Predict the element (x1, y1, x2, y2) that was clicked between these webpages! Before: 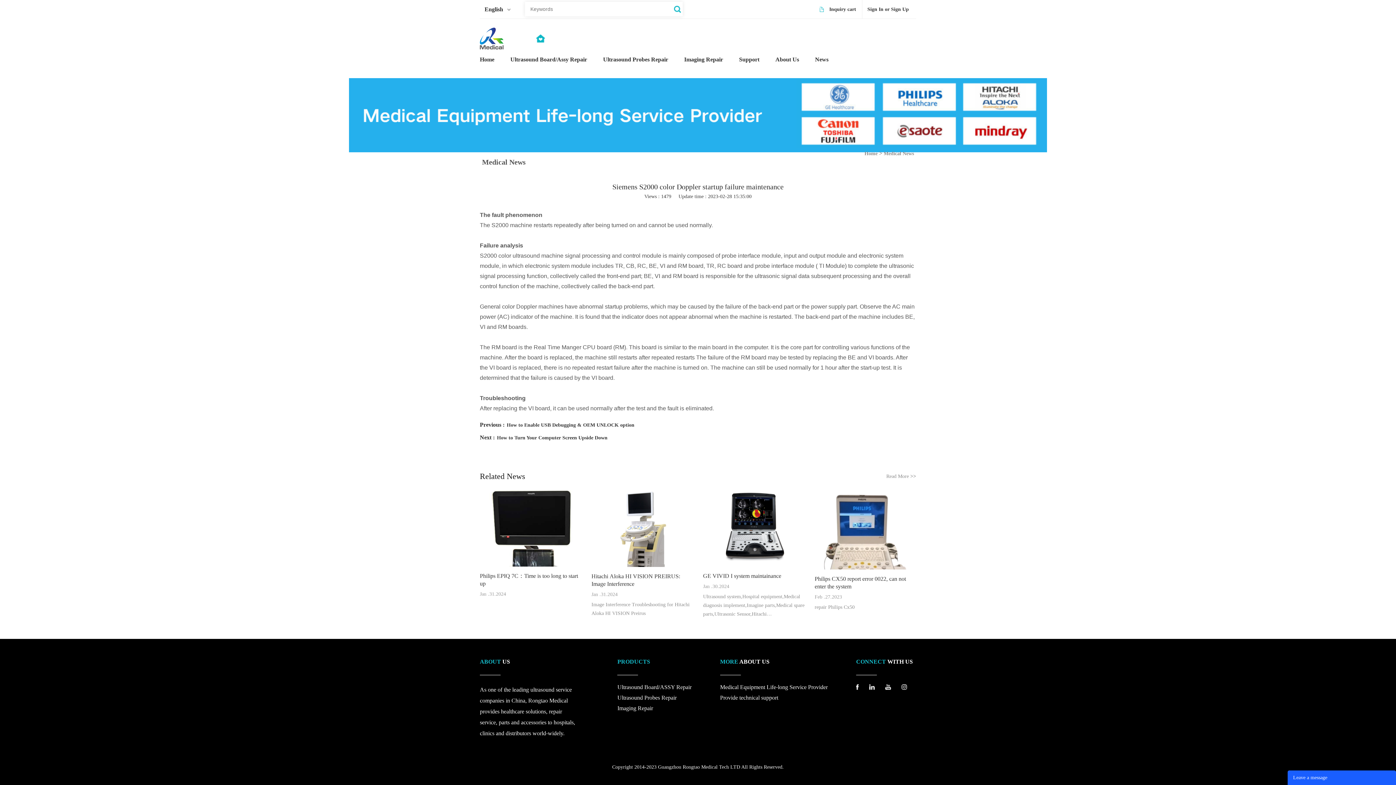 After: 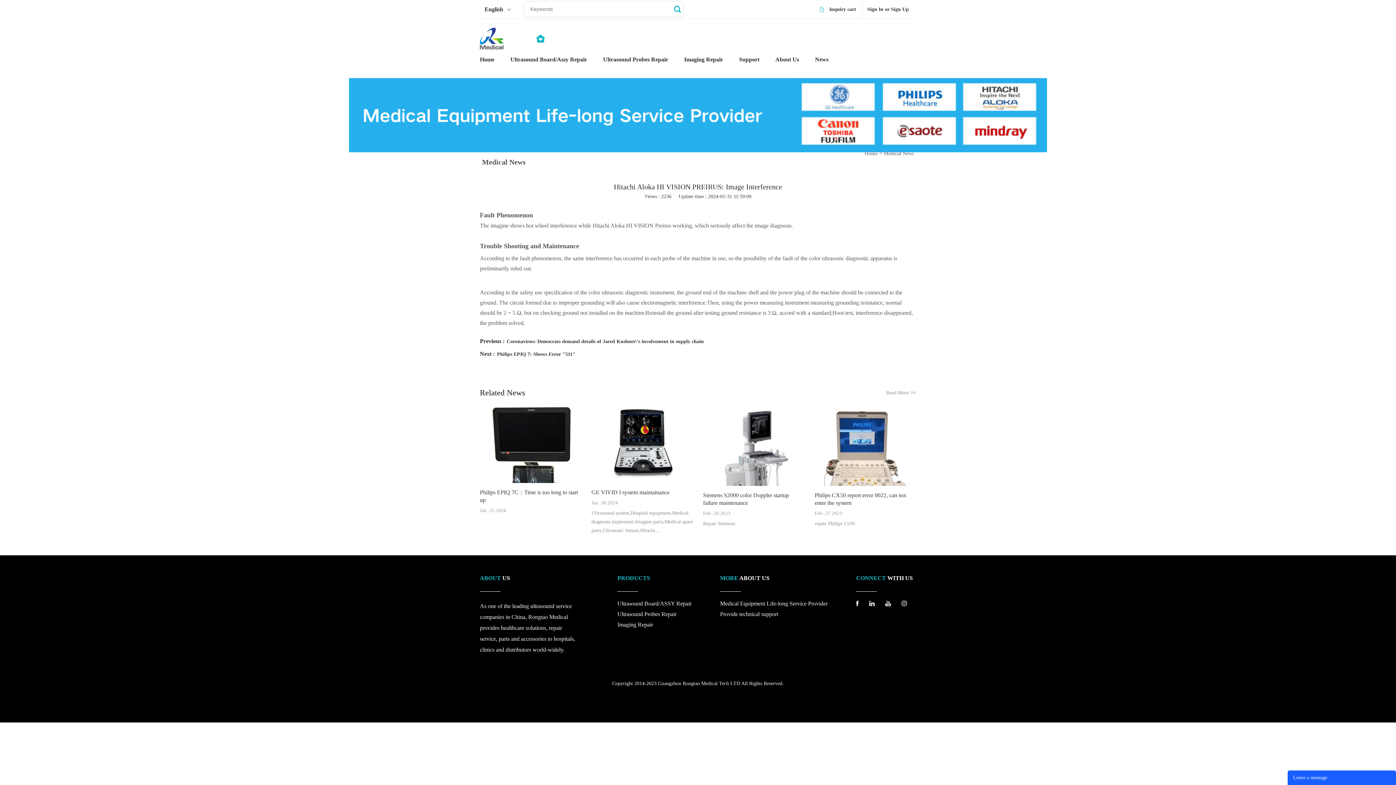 Action: bbox: (591, 490, 693, 567)